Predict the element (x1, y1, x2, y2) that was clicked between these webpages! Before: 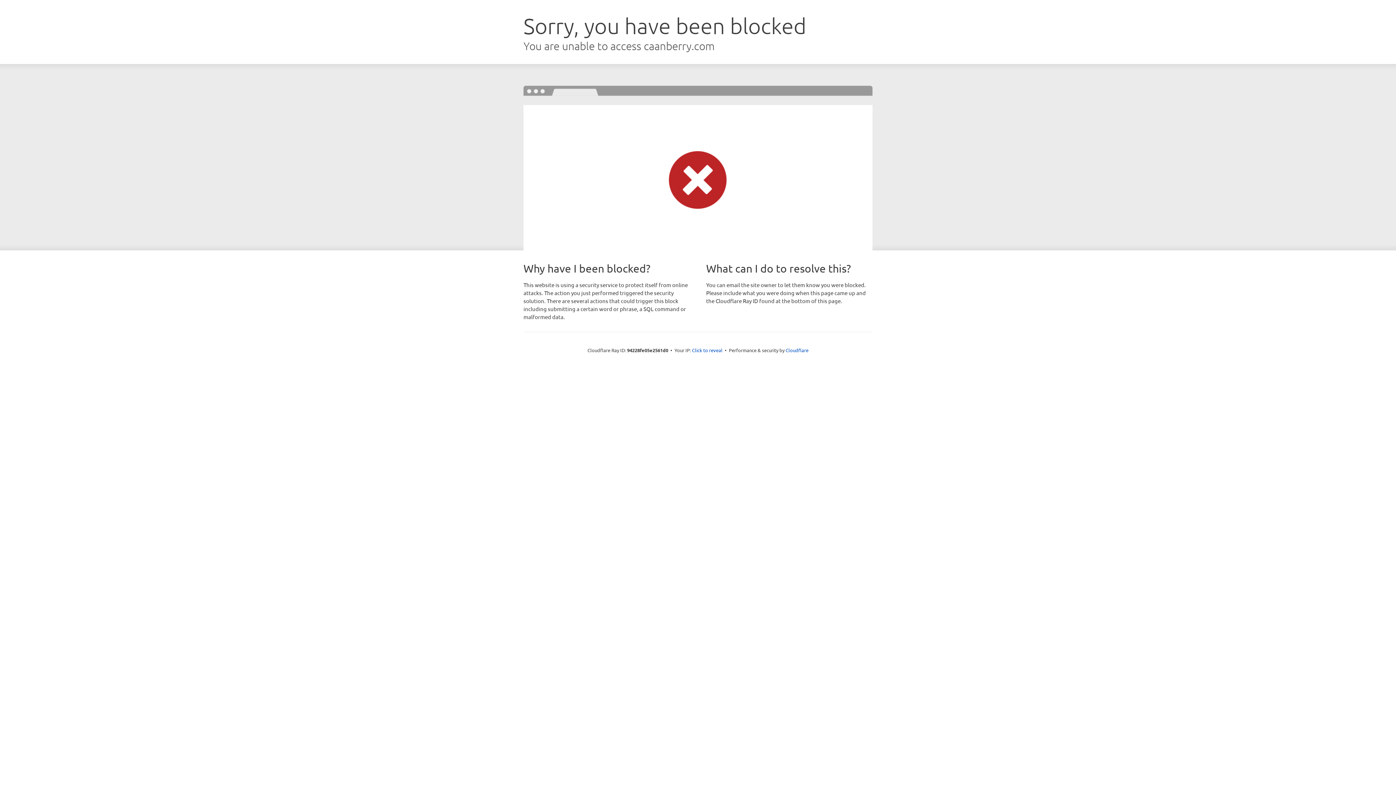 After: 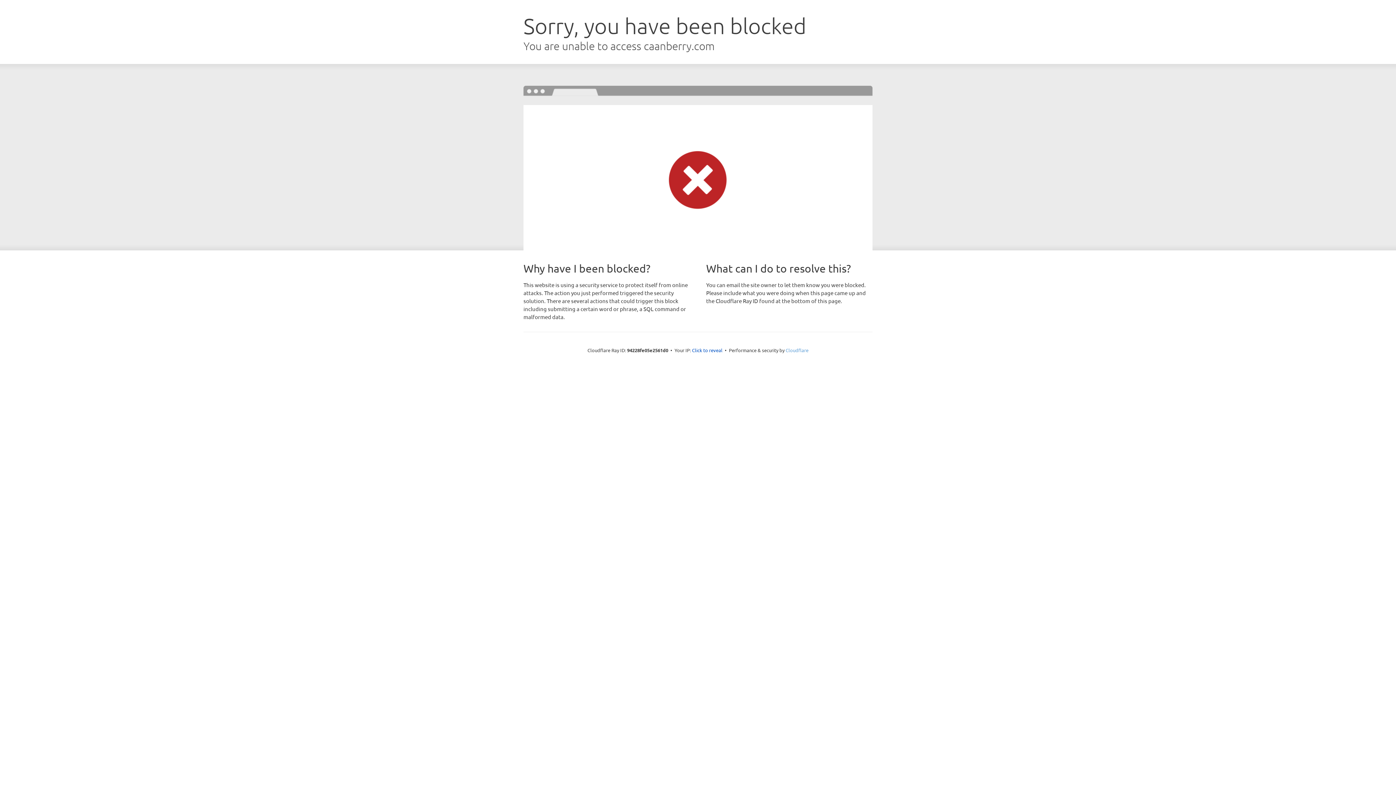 Action: label: Cloudflare bbox: (785, 347, 808, 353)